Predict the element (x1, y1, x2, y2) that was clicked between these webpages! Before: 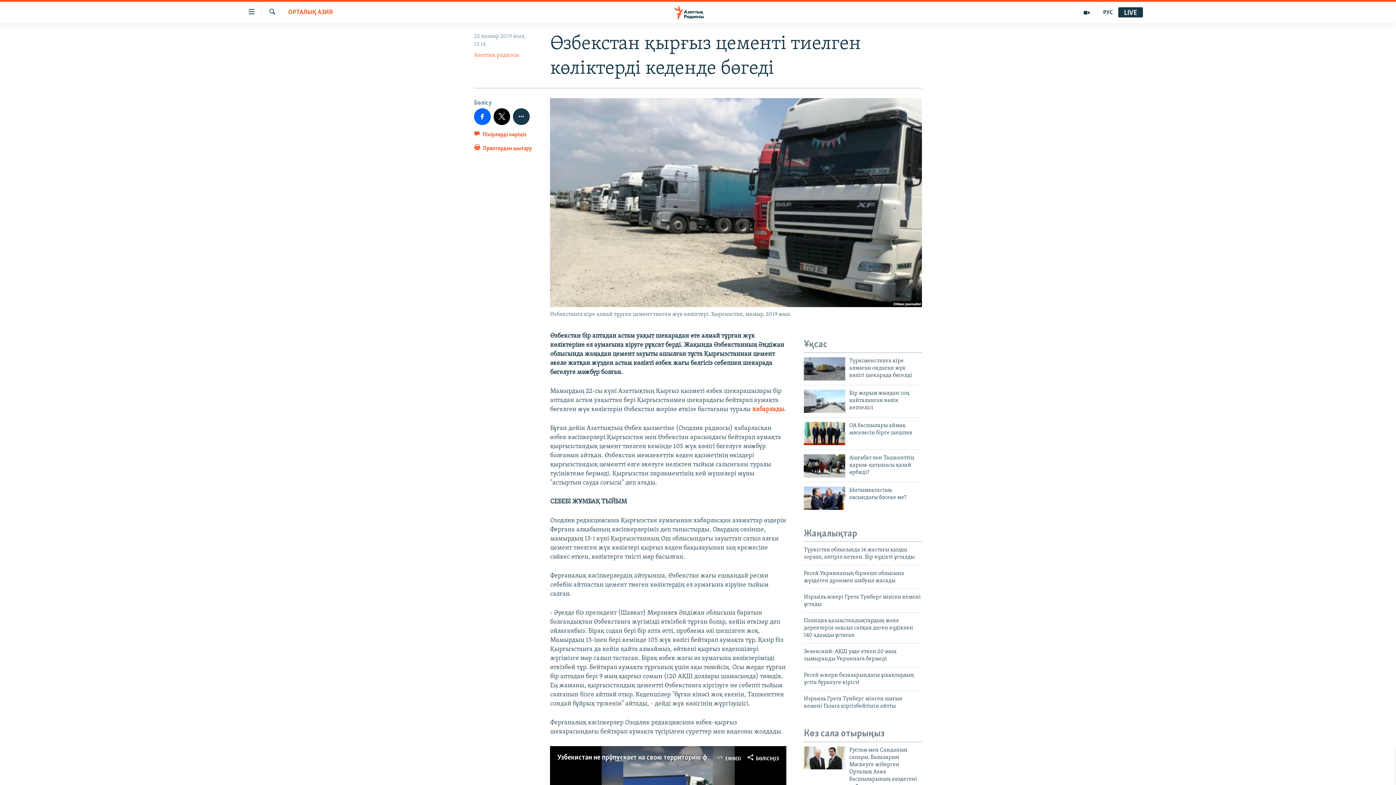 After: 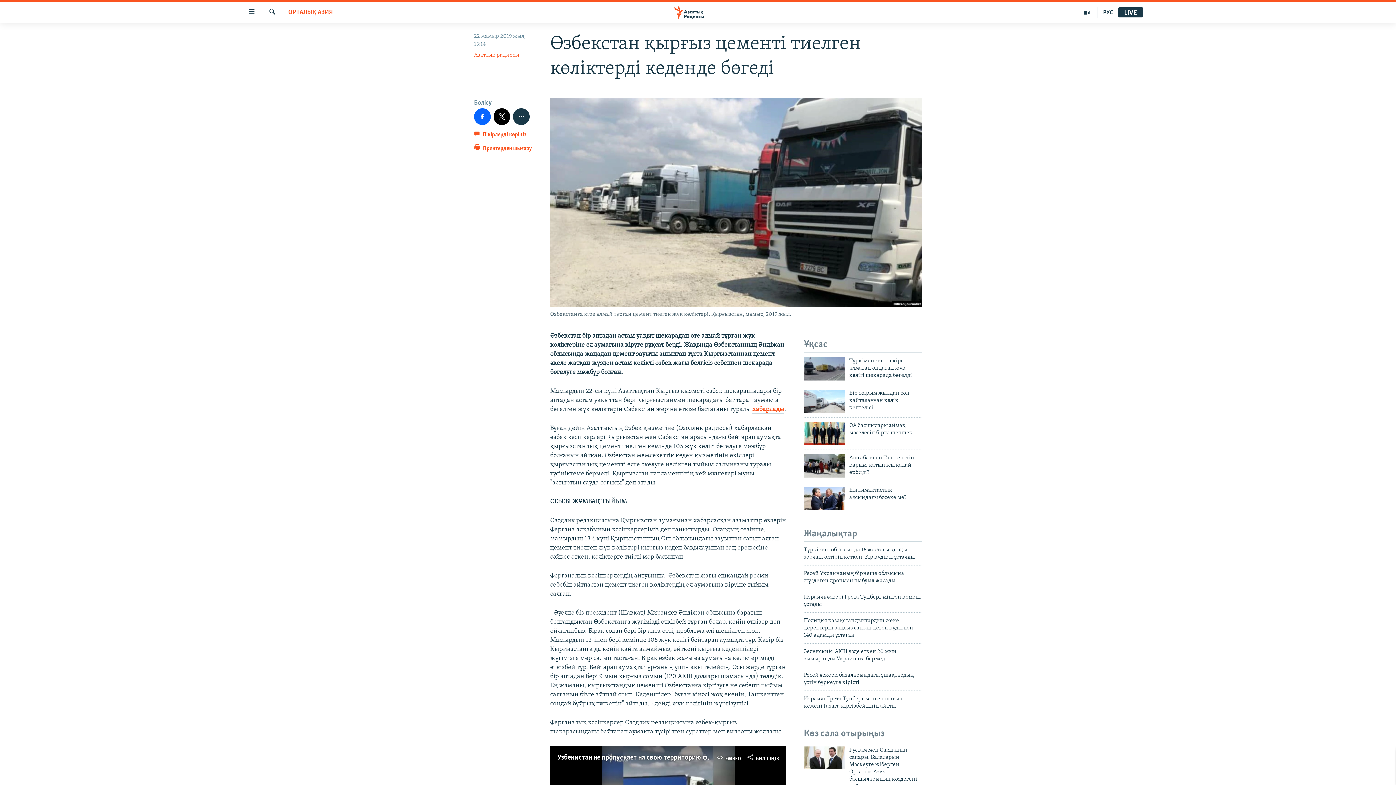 Action: bbox: (557, 754, 809, 761) label: Узбекистан не пропускает на свою территорию фуры с кыргызстанским цементом